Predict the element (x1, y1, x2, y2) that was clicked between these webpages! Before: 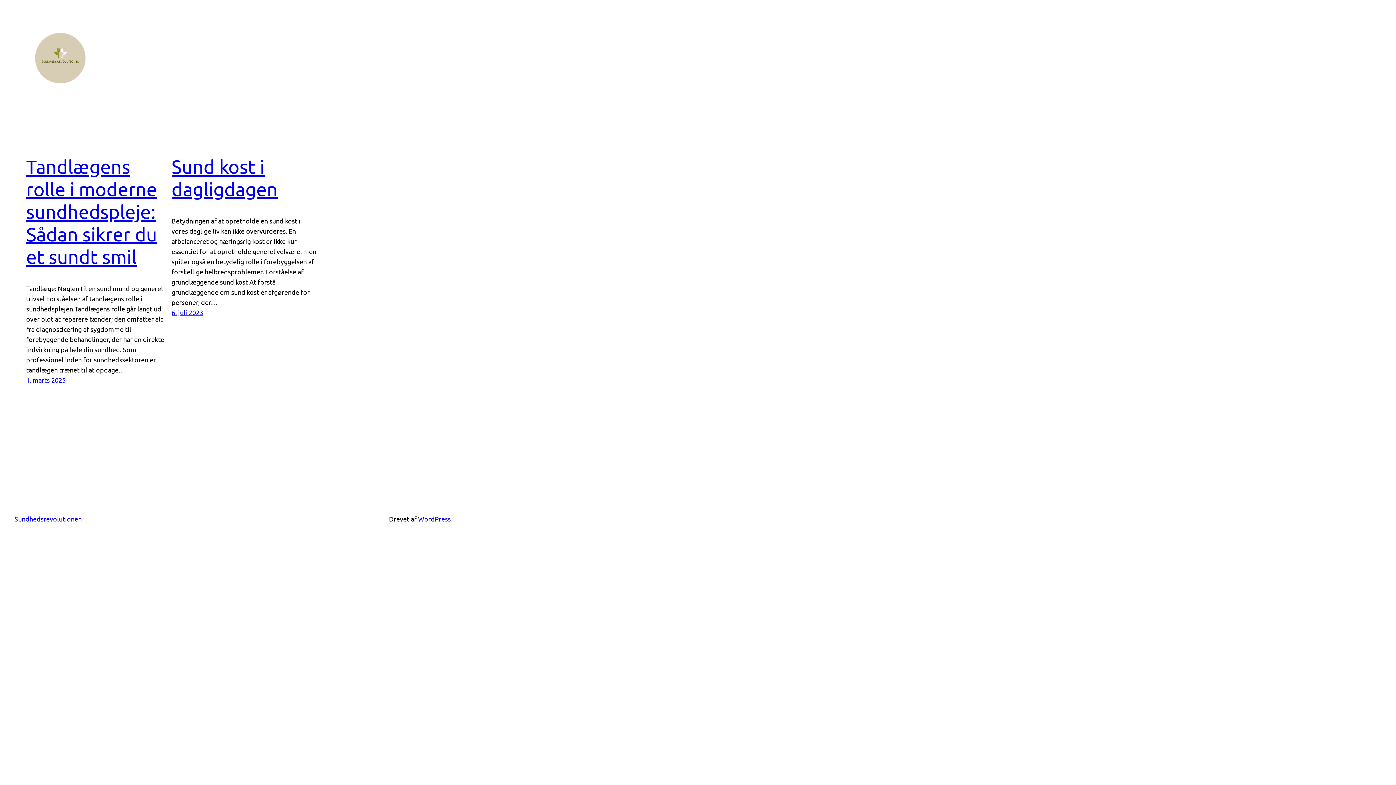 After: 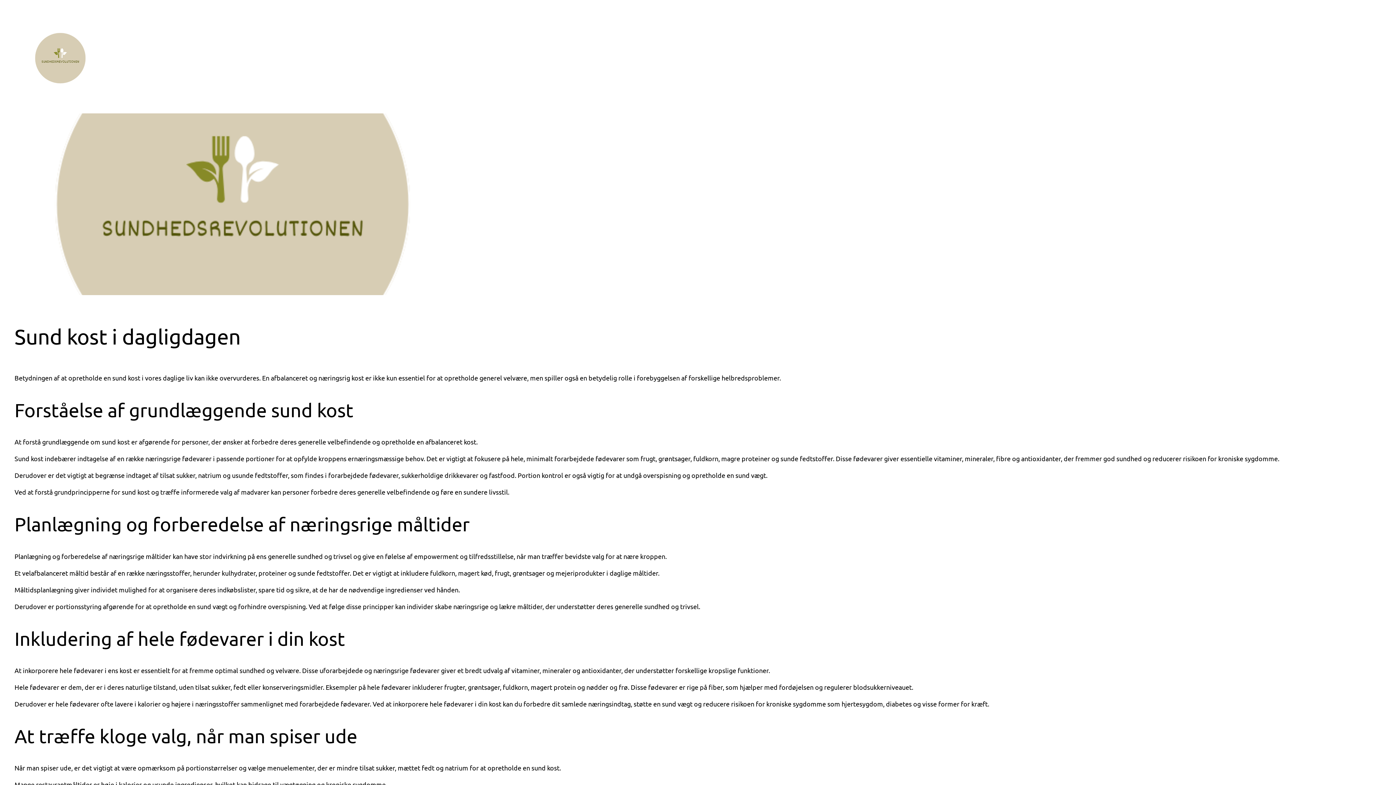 Action: label: Sund kost i dagligdagen bbox: (171, 155, 277, 200)